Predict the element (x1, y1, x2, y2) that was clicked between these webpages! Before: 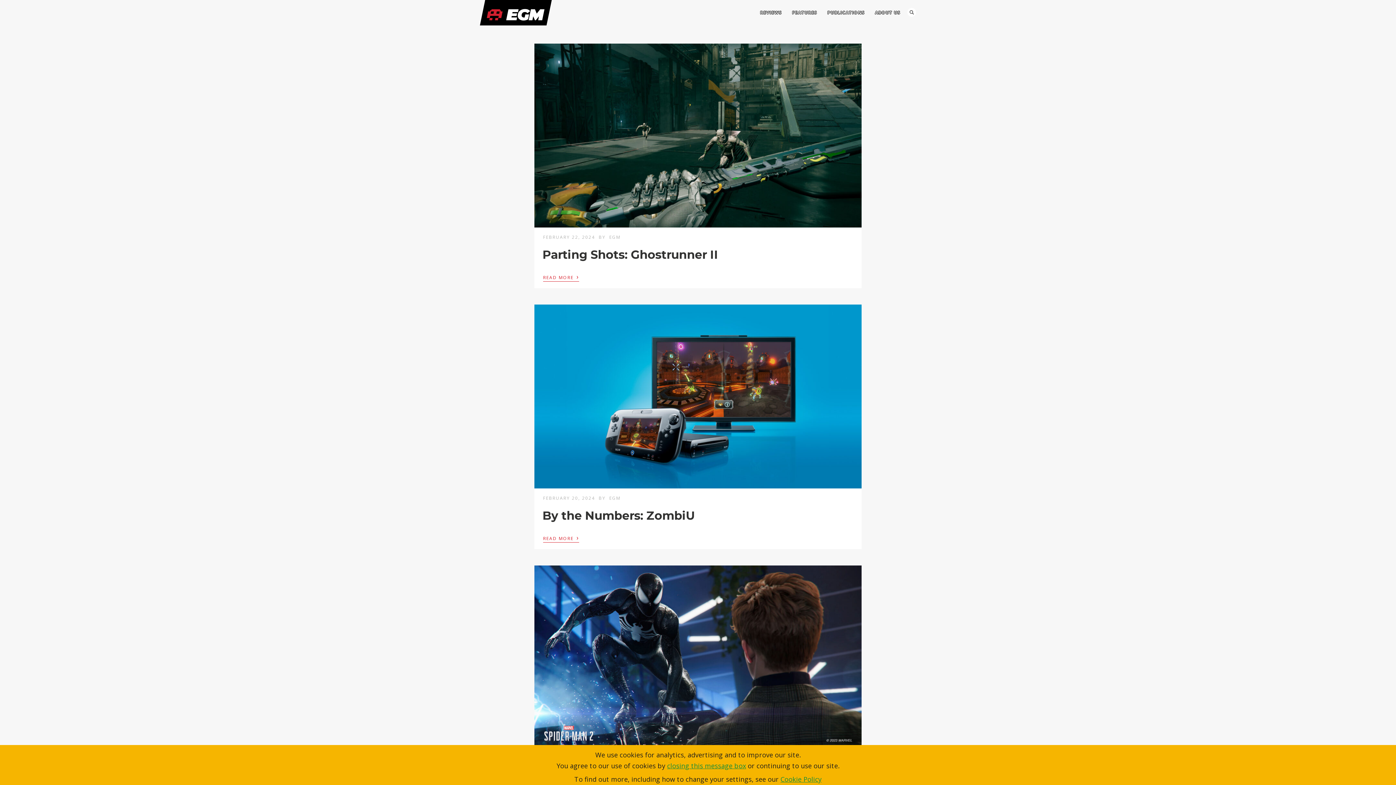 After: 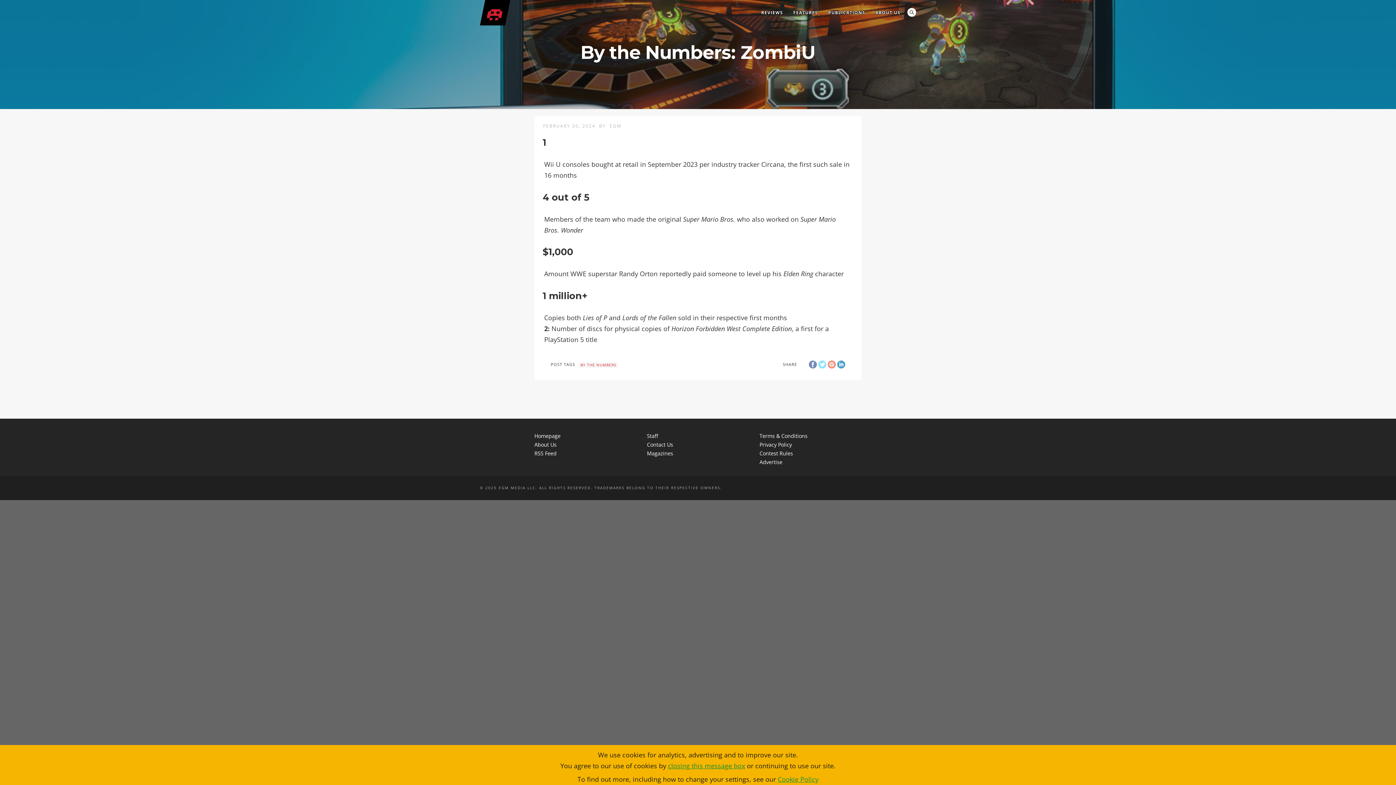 Action: bbox: (534, 478, 861, 487)